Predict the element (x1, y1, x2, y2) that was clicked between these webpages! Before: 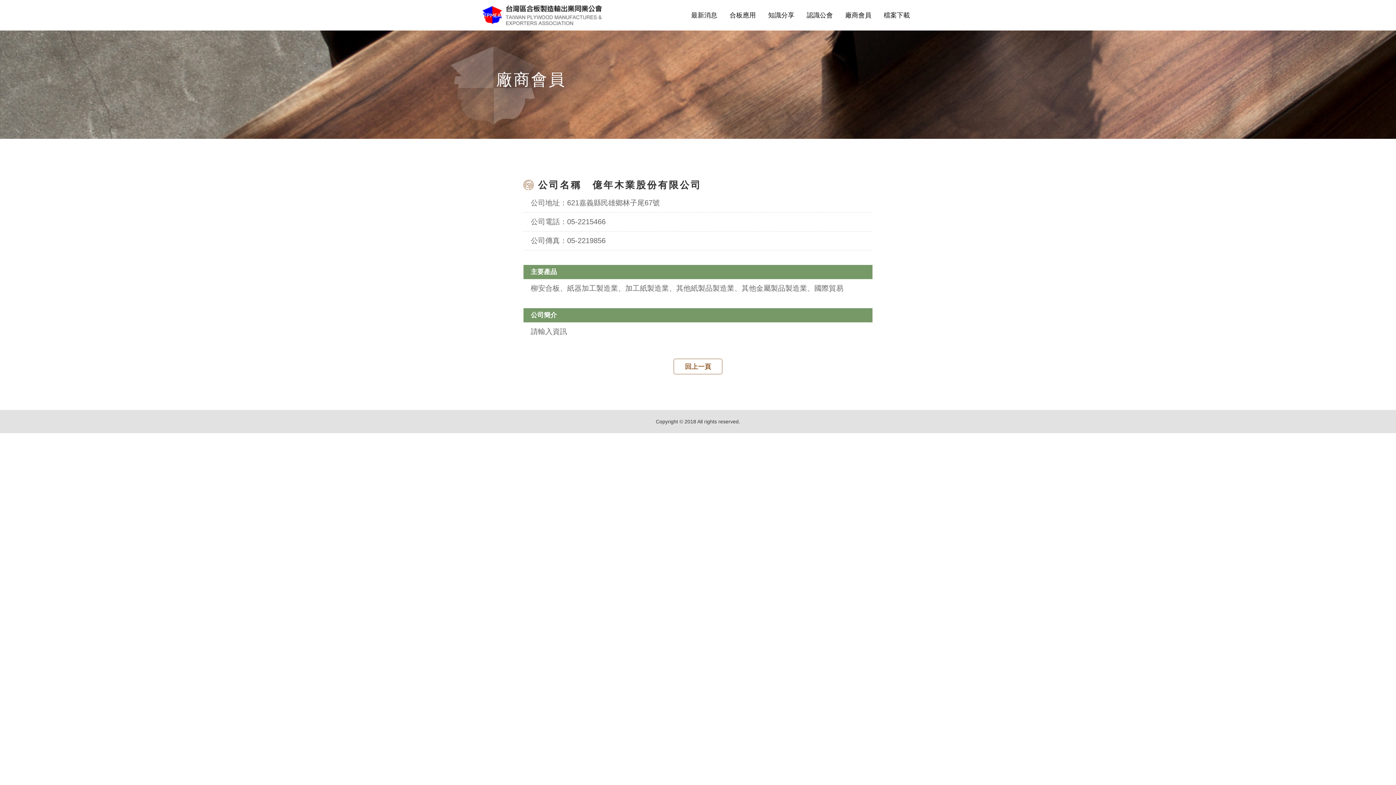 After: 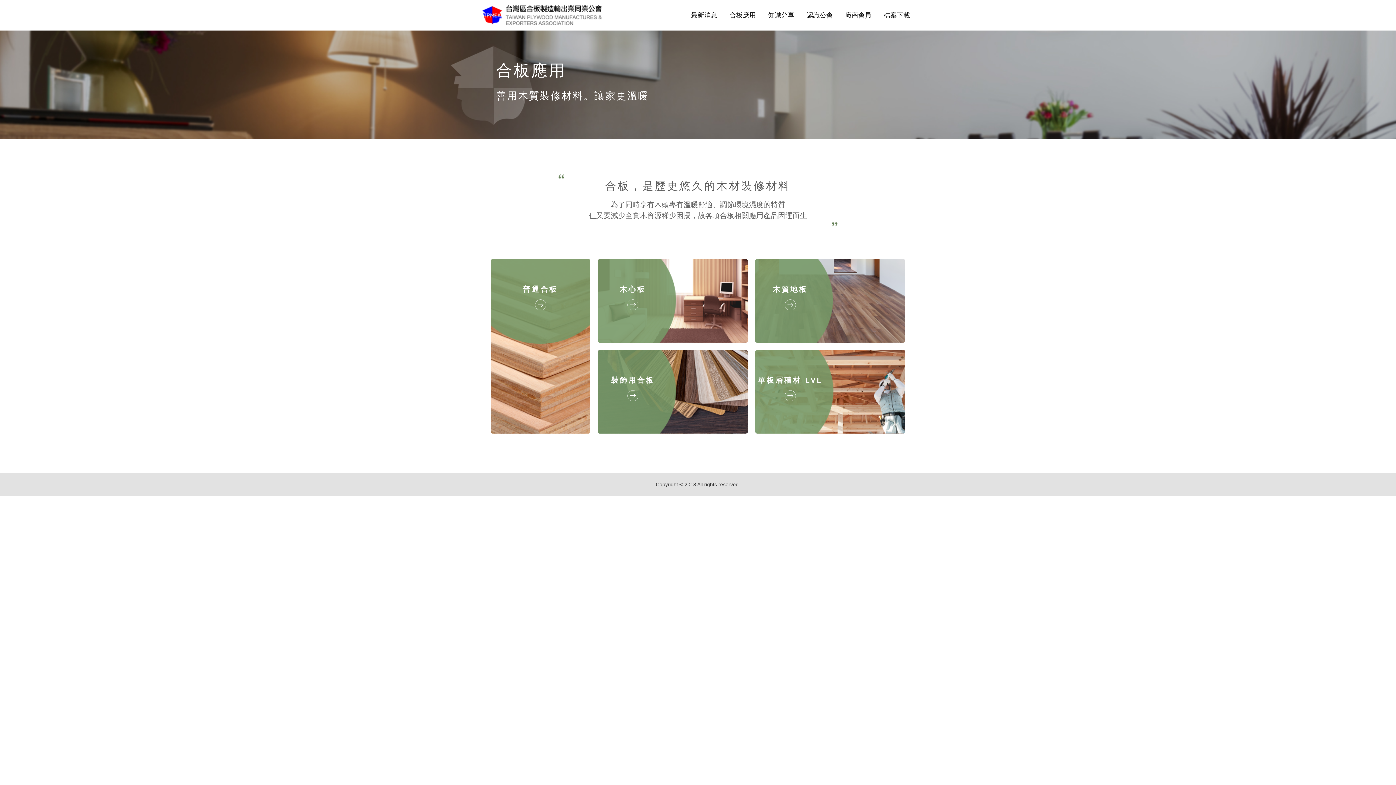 Action: bbox: (723, 0, 762, 30) label: 合板應用